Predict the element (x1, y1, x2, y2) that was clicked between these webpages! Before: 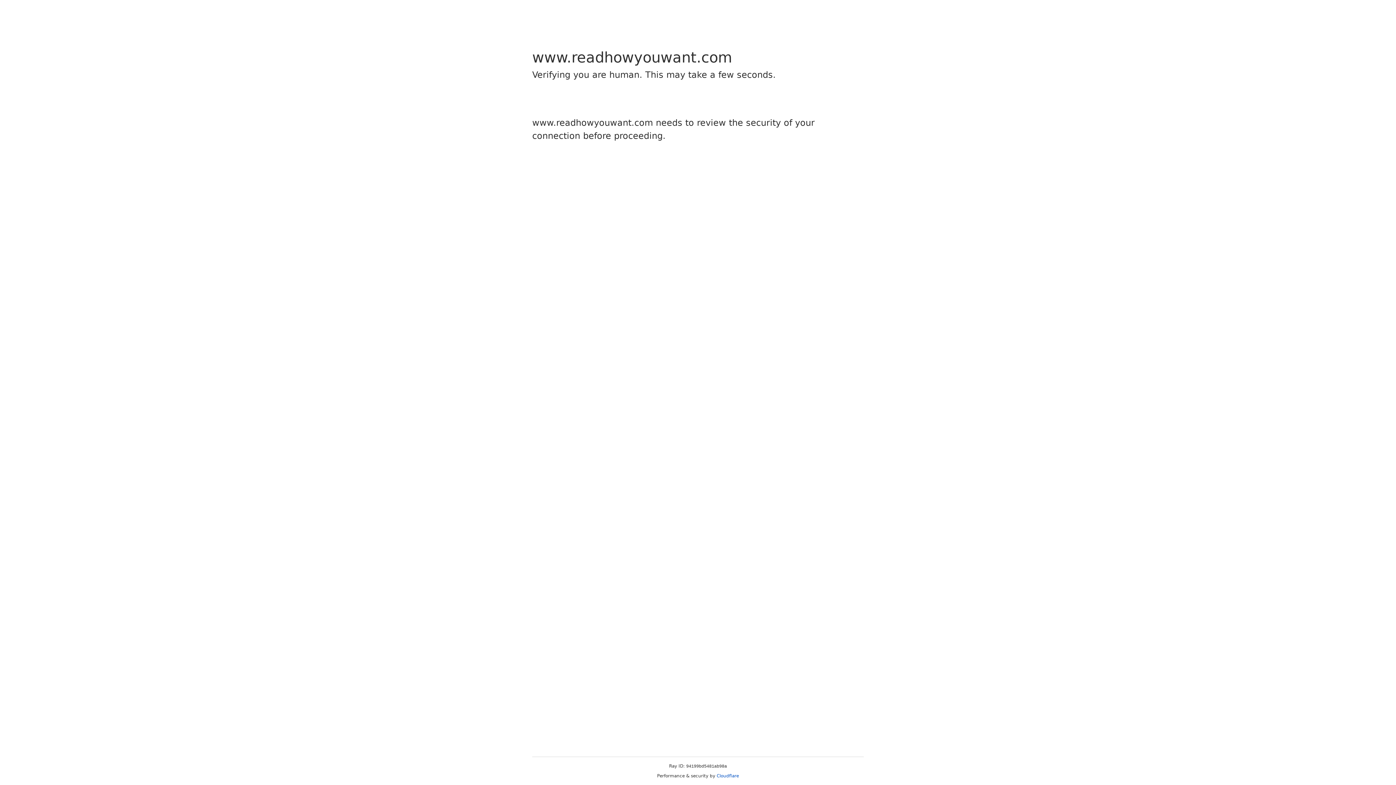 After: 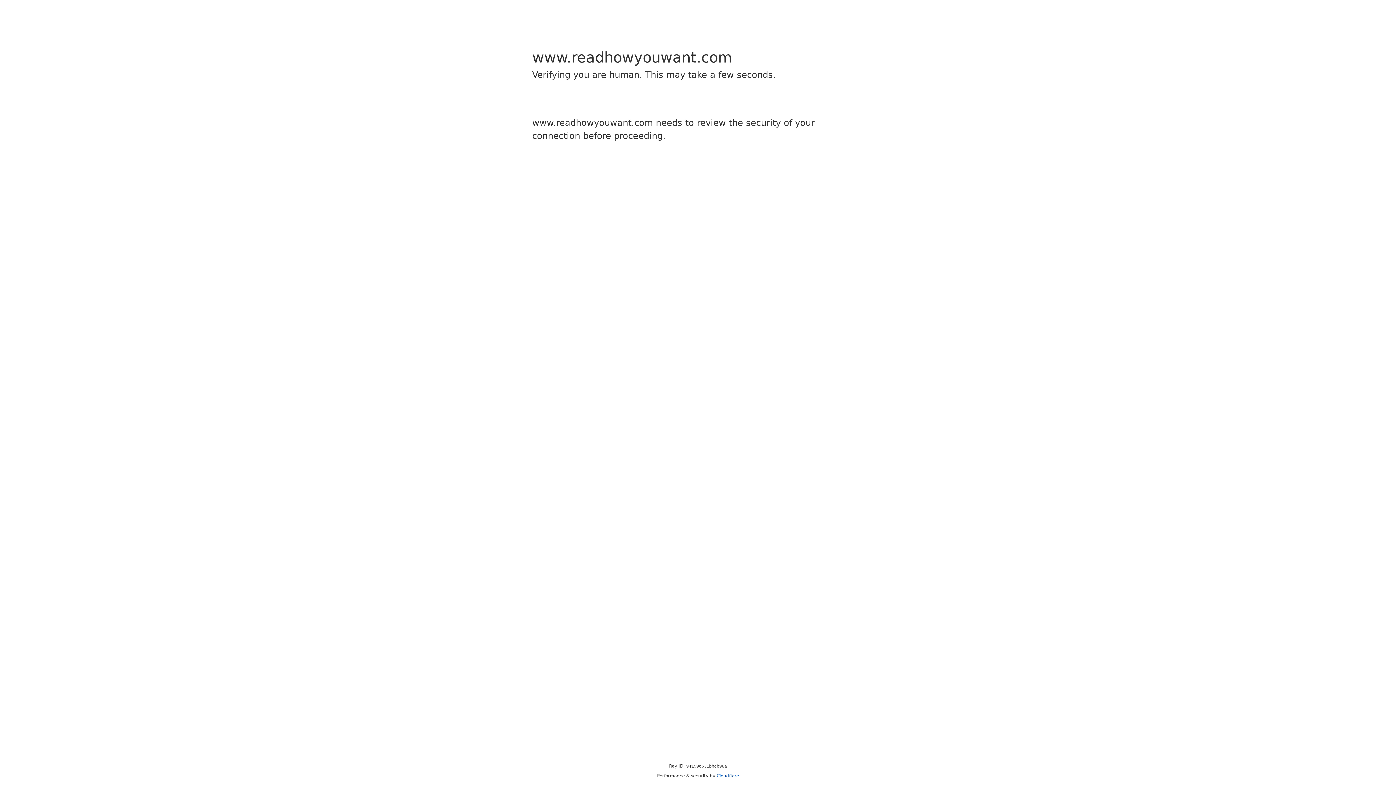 Action: label: Cloudflare bbox: (716, 773, 739, 778)